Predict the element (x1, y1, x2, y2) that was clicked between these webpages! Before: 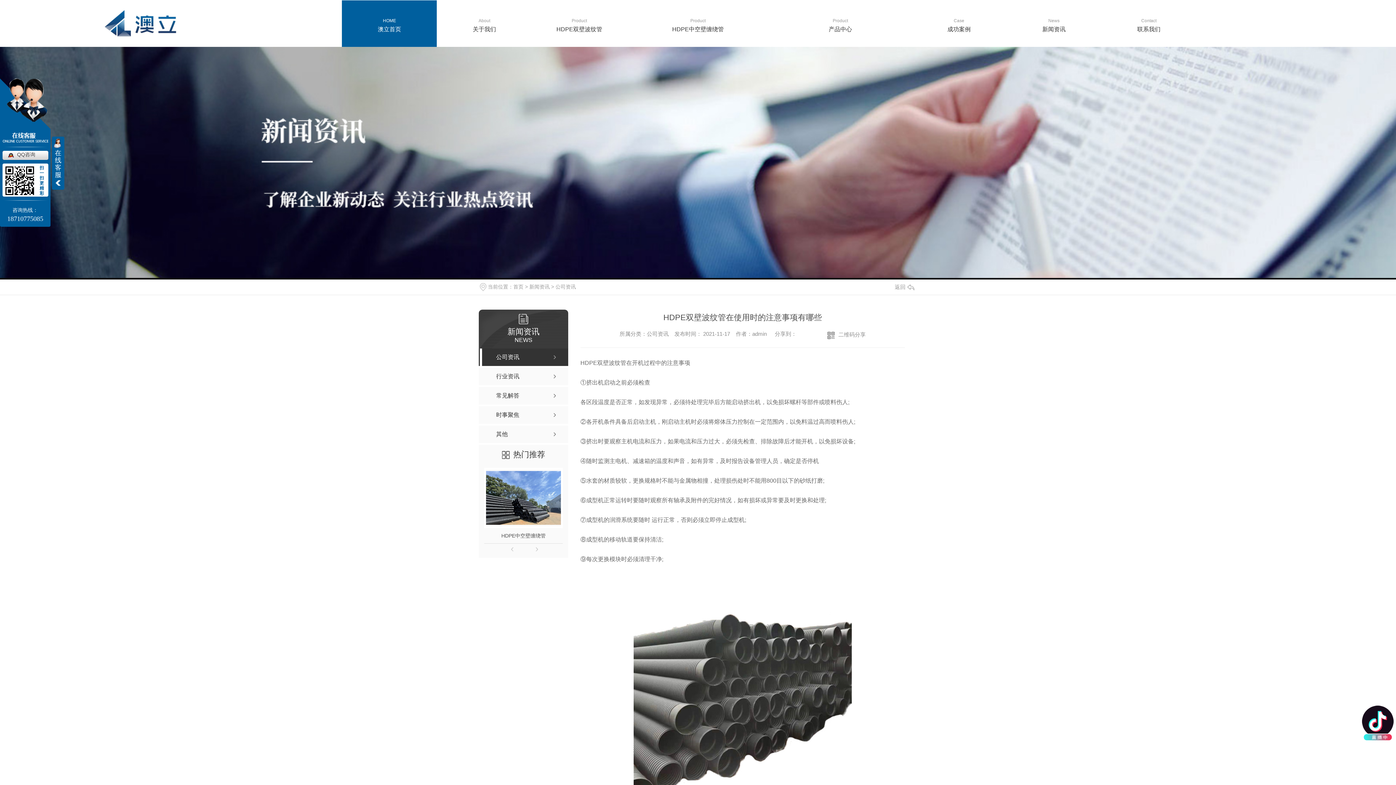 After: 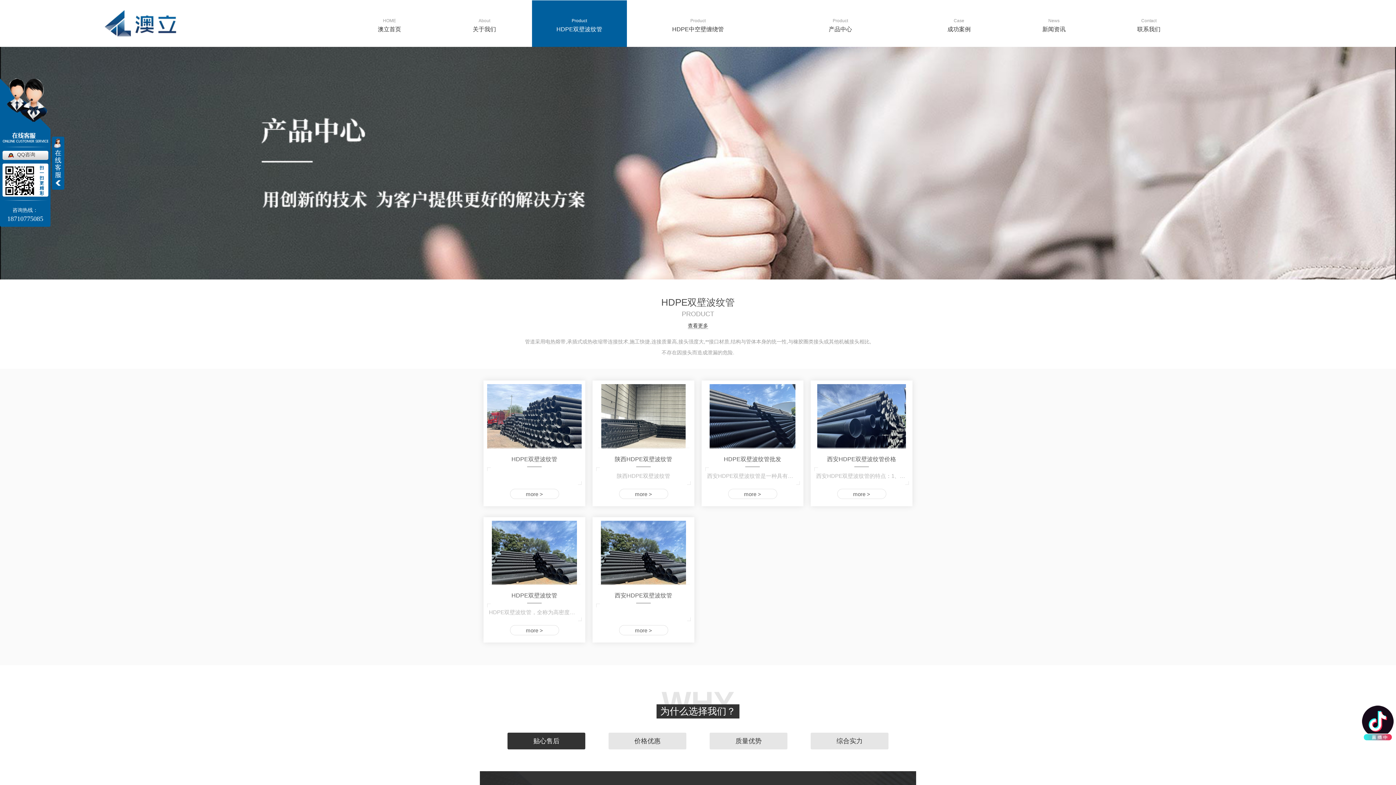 Action: label: Product
HDPE双壁波纹管 bbox: (532, 0, 626, 46)